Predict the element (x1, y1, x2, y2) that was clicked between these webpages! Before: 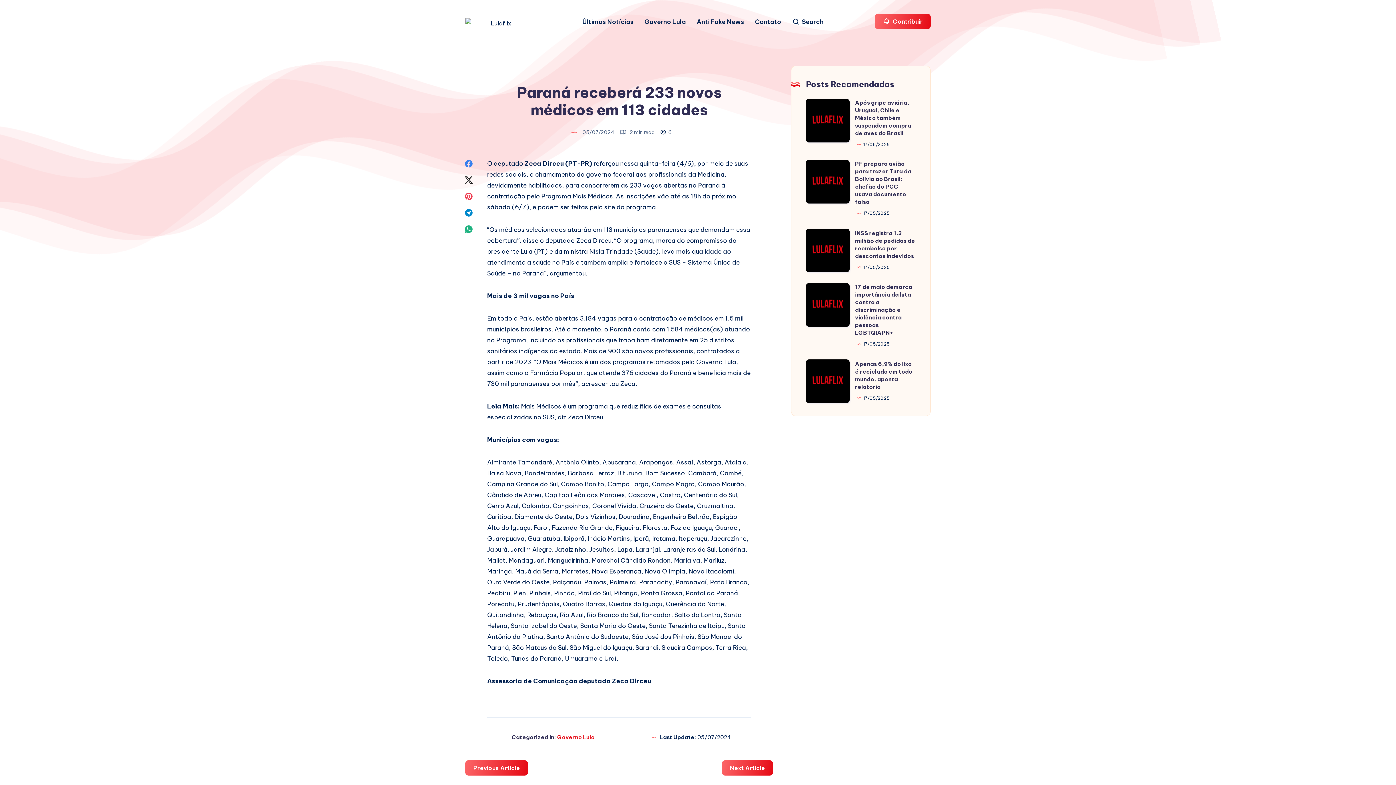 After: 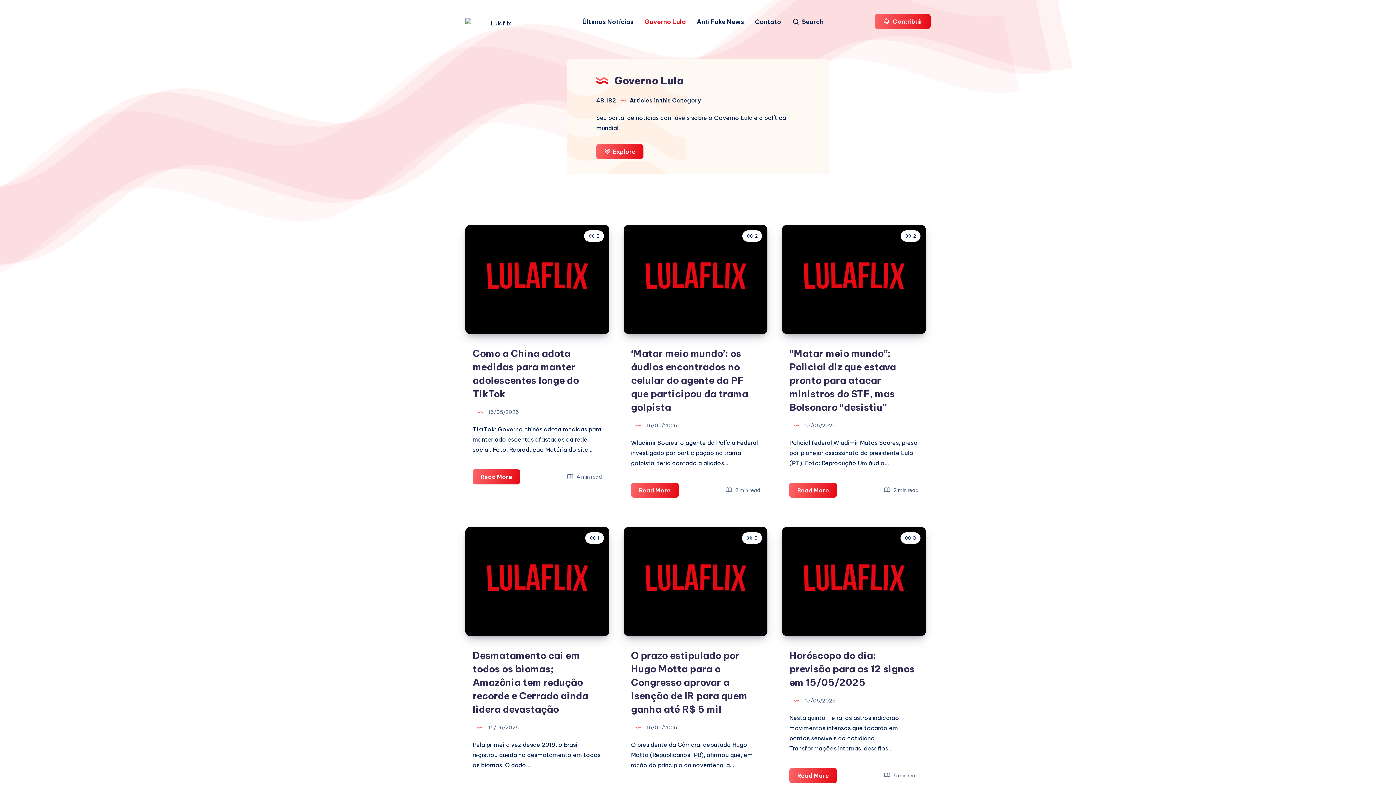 Action: label: Governo Lula bbox: (644, 18, 686, 25)